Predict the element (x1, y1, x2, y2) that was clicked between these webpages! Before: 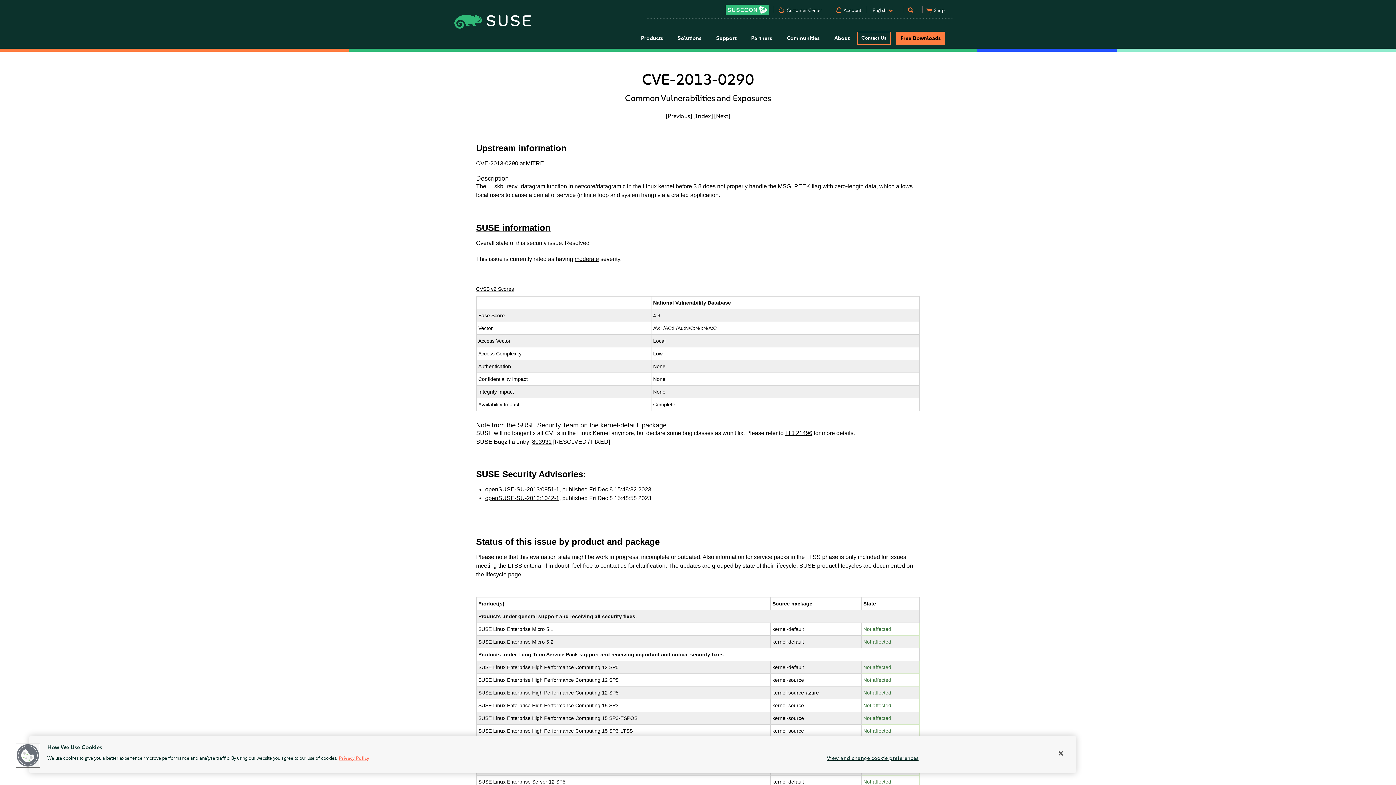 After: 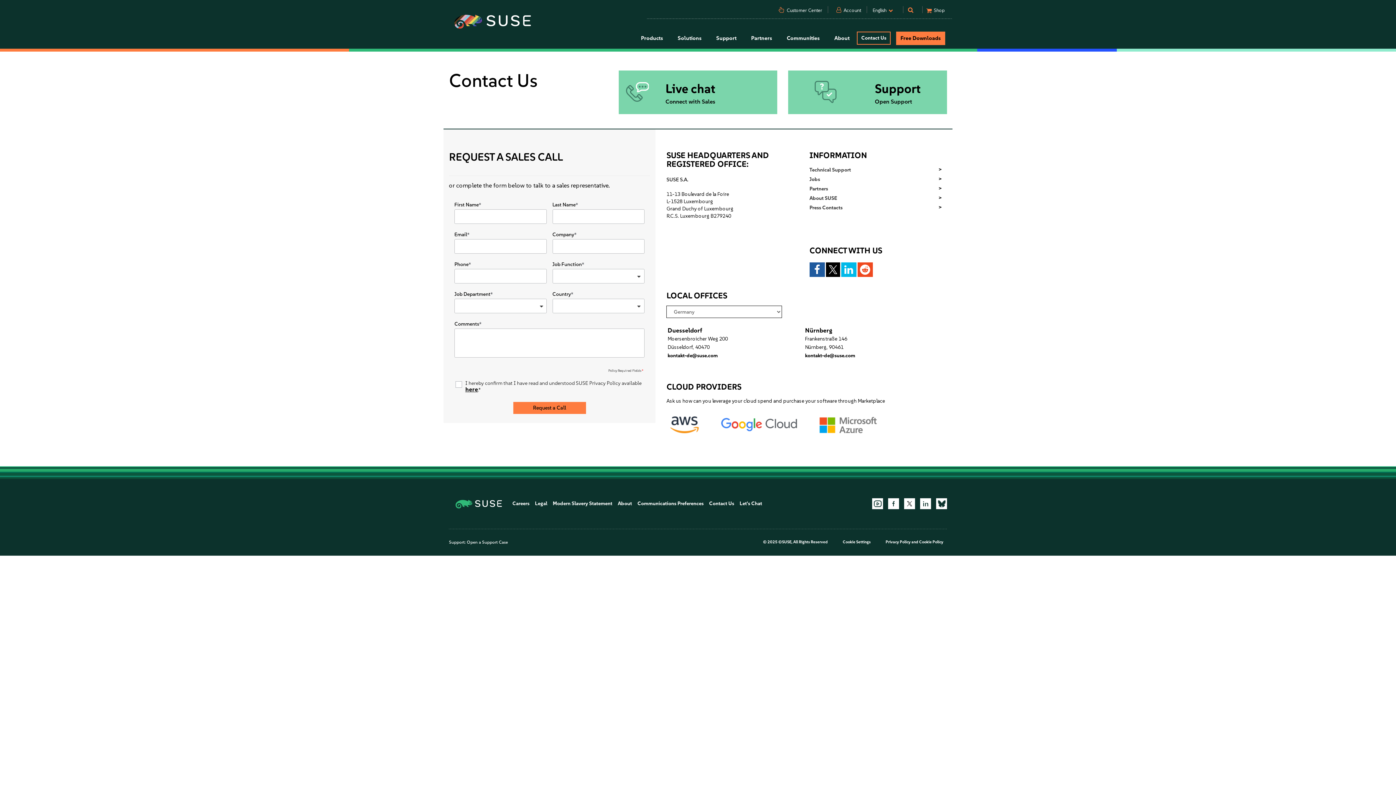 Action: bbox: (857, 31, 890, 44) label: Contact Us